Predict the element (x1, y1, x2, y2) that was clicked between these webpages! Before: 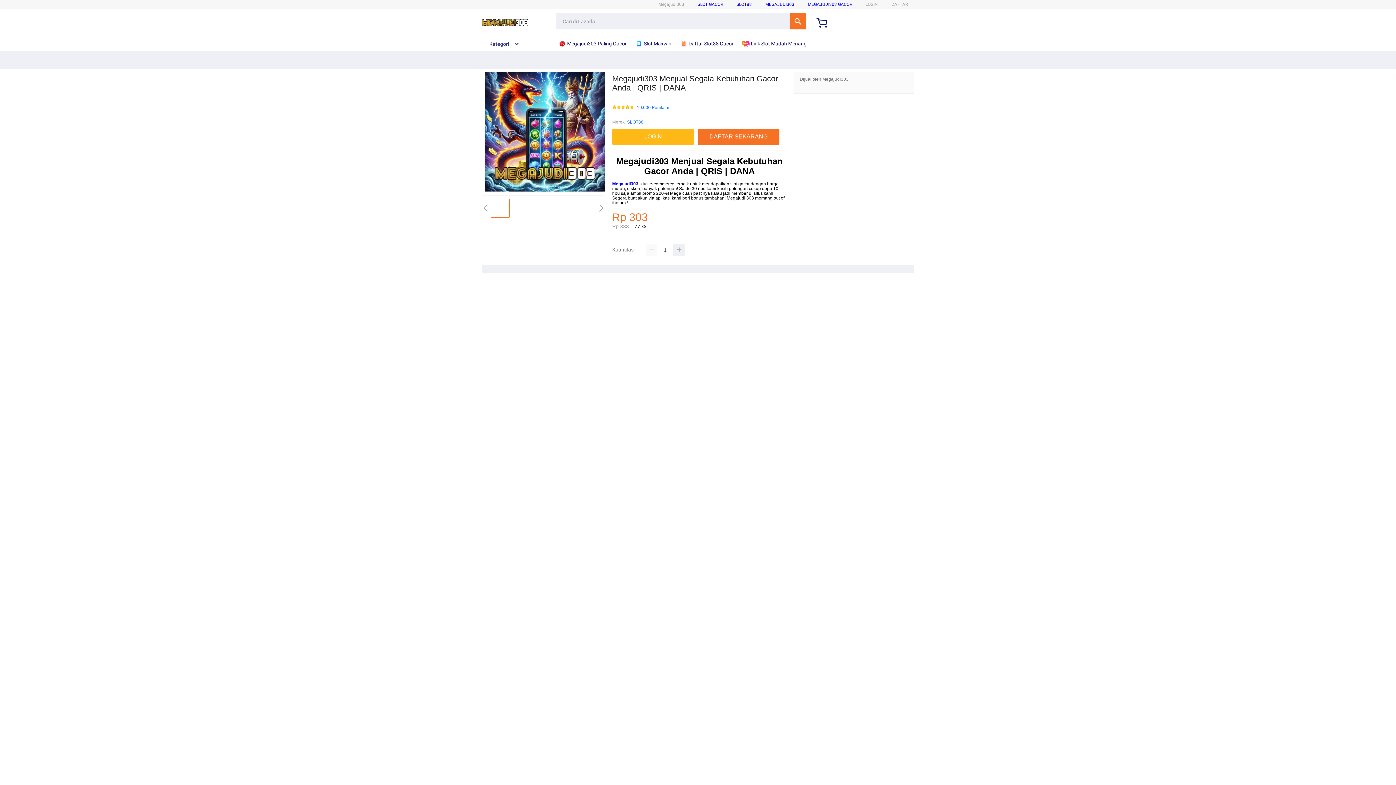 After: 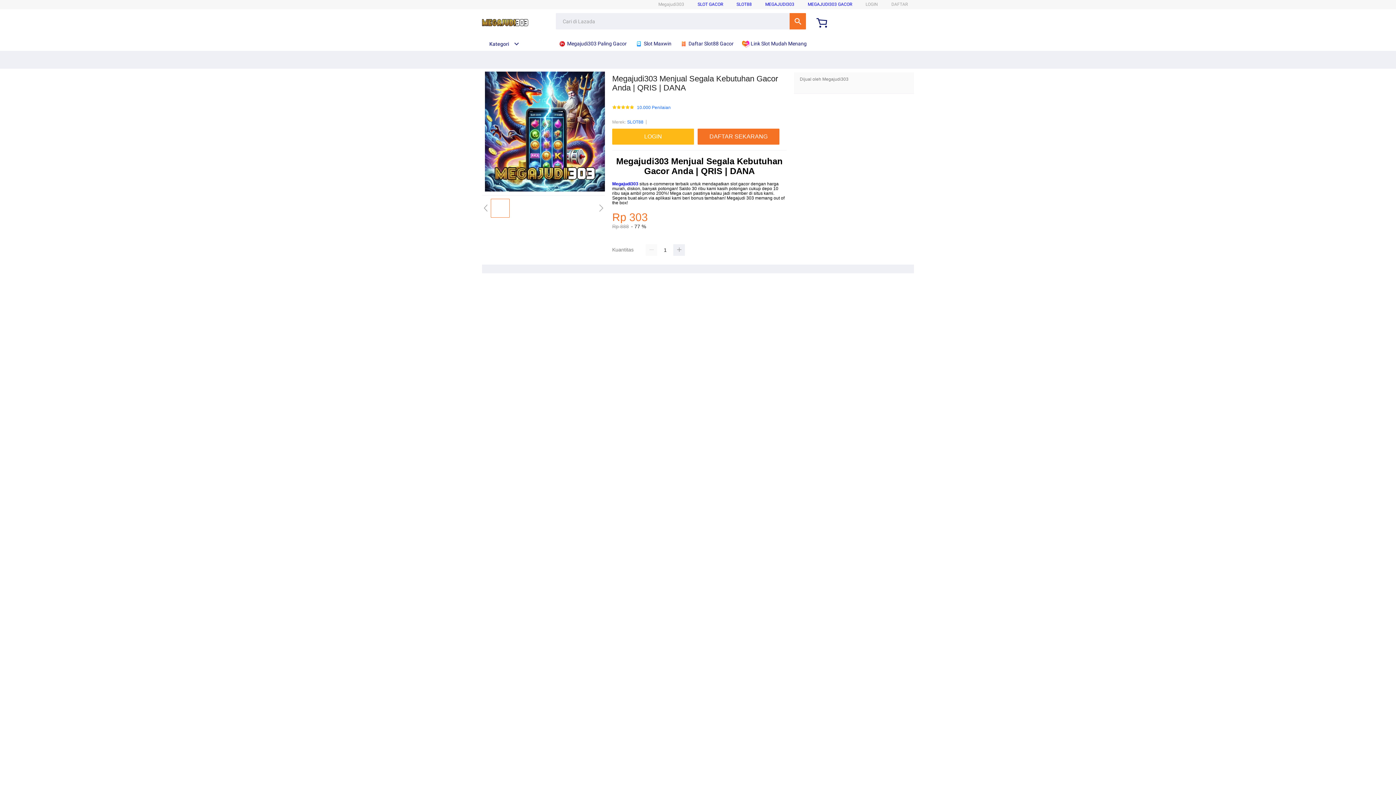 Action: label:  Daftar Slot88 Gacor bbox: (680, 36, 737, 50)